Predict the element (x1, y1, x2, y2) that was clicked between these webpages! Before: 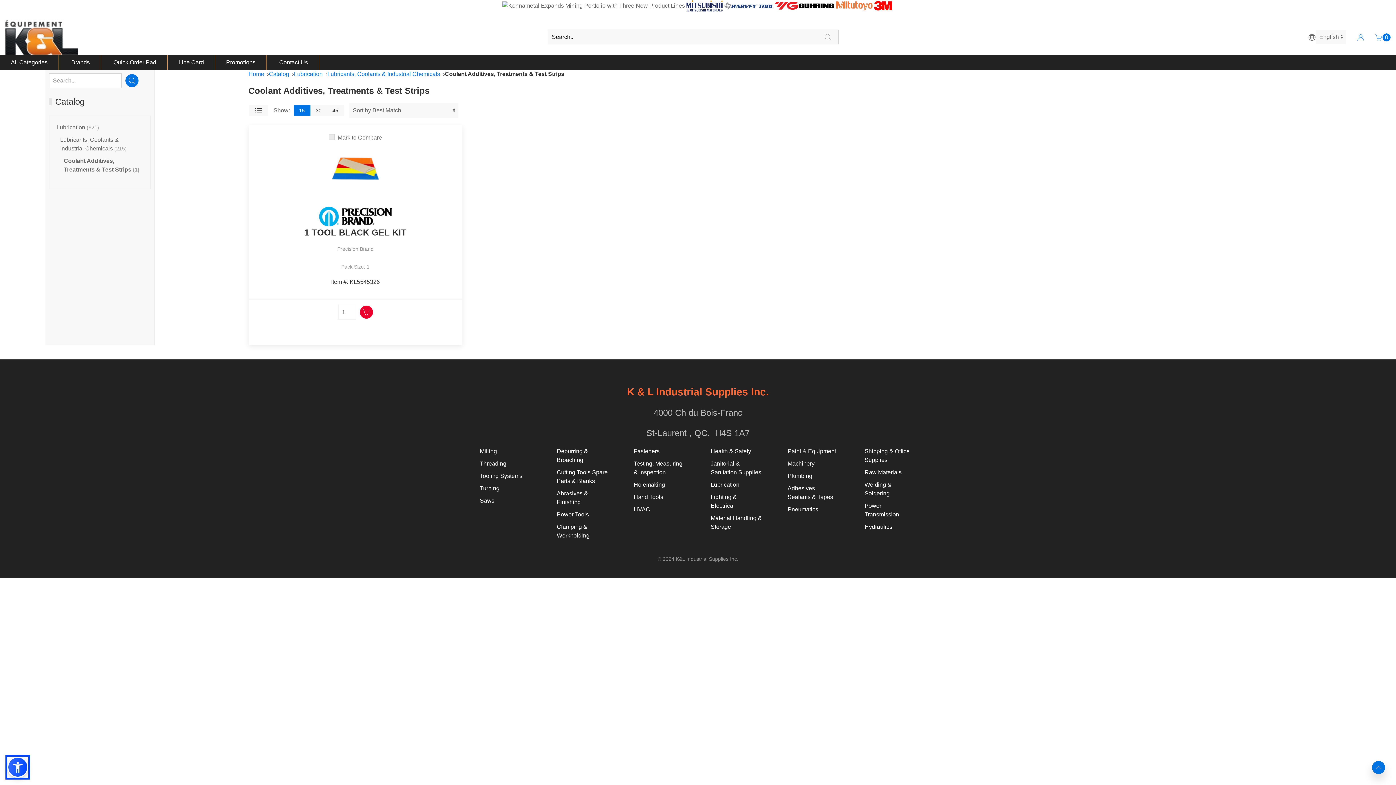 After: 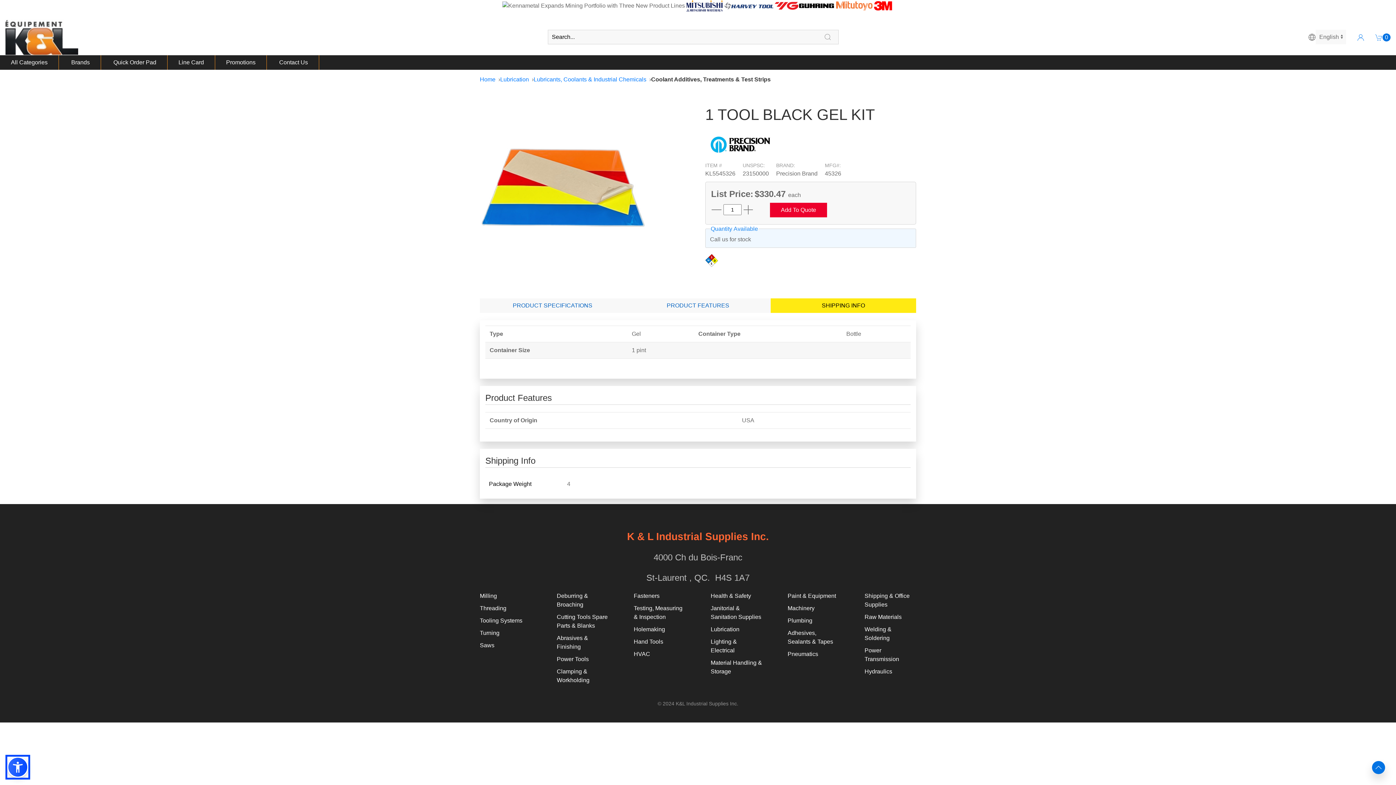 Action: bbox: (331, 145, 379, 203)